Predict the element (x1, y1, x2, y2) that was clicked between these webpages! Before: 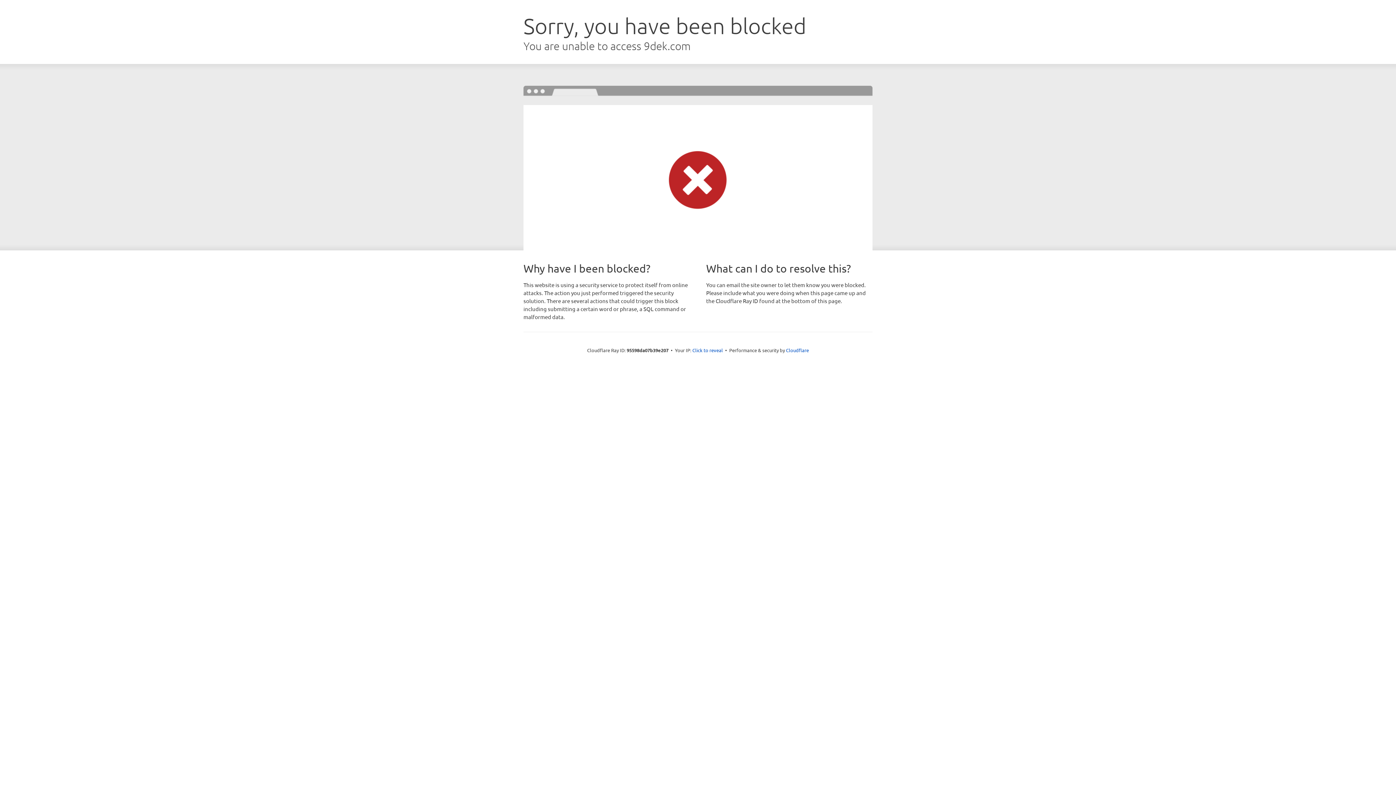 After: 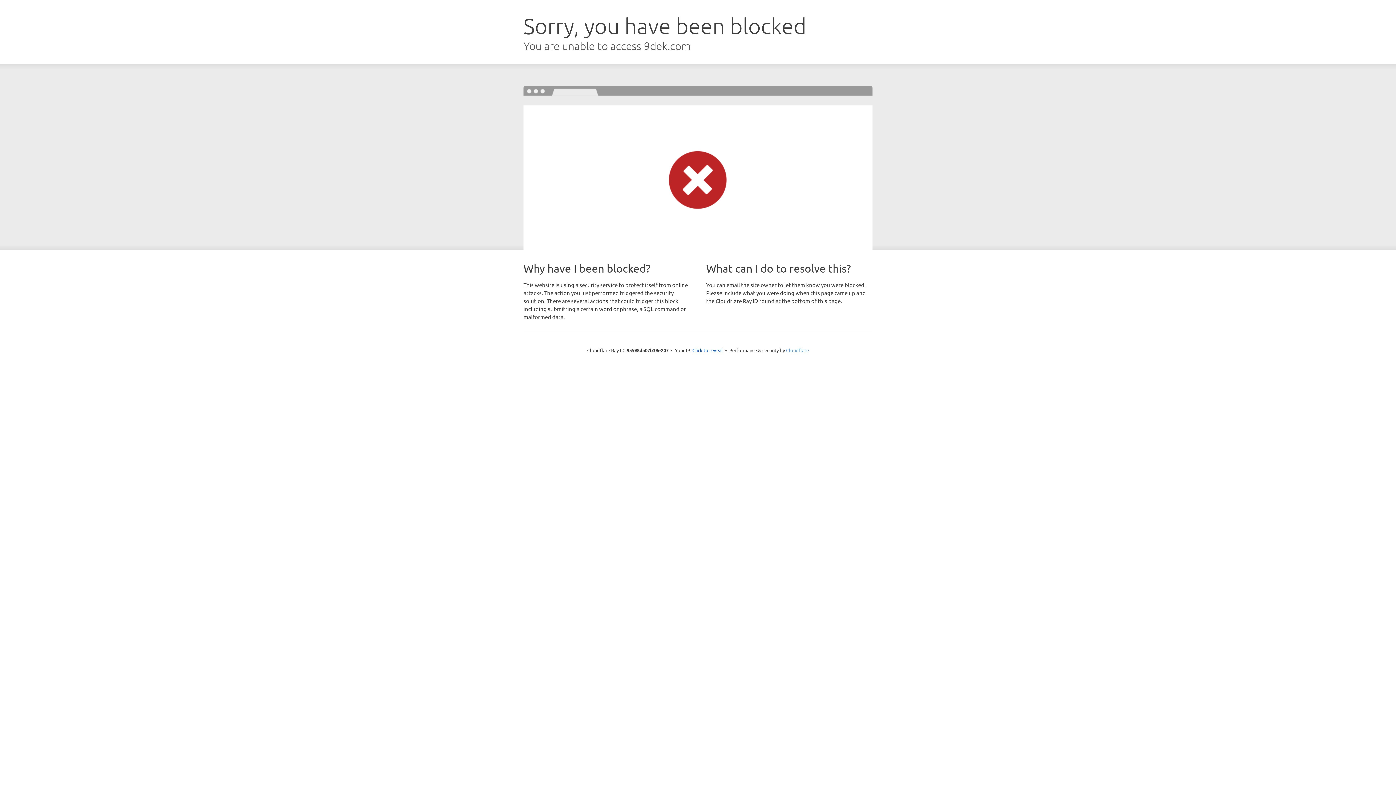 Action: label: Cloudflare bbox: (786, 347, 809, 353)